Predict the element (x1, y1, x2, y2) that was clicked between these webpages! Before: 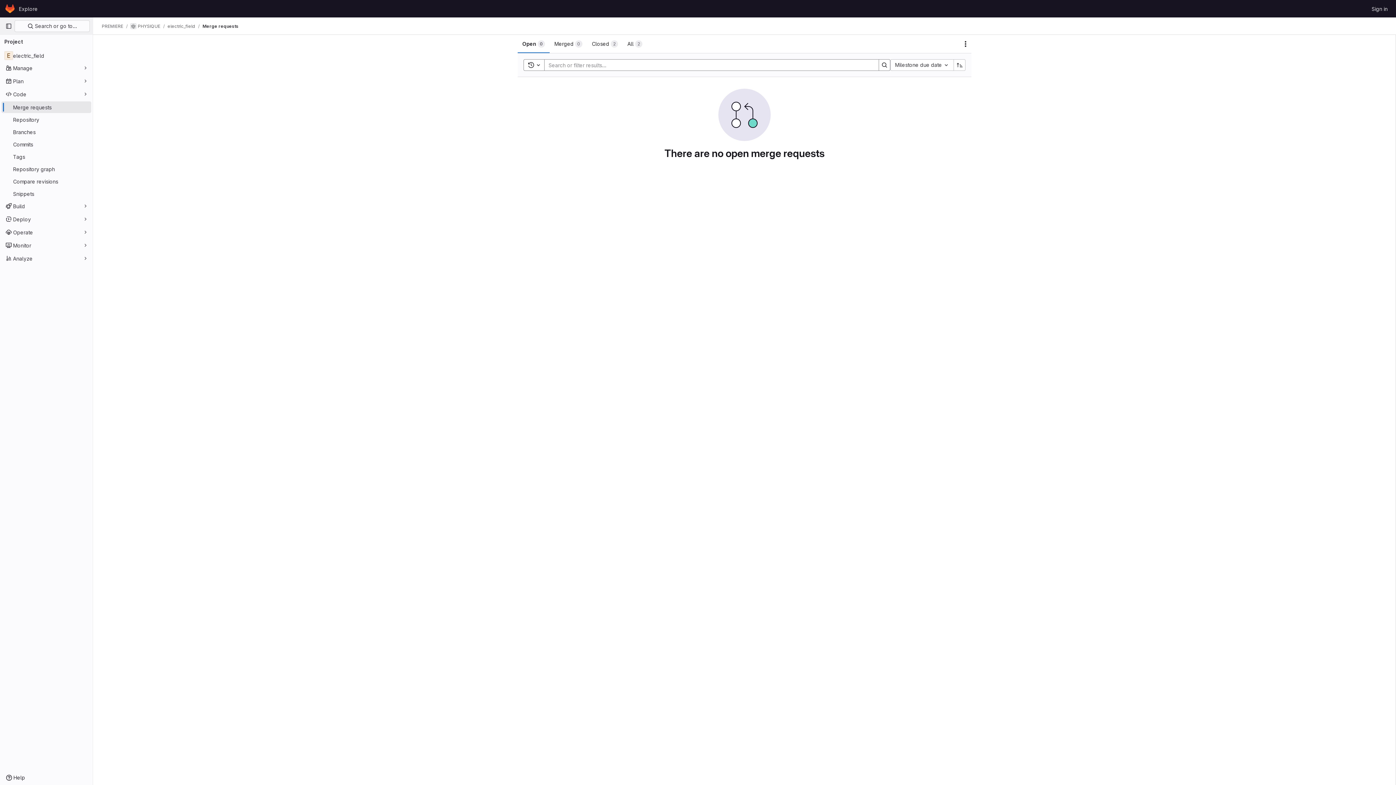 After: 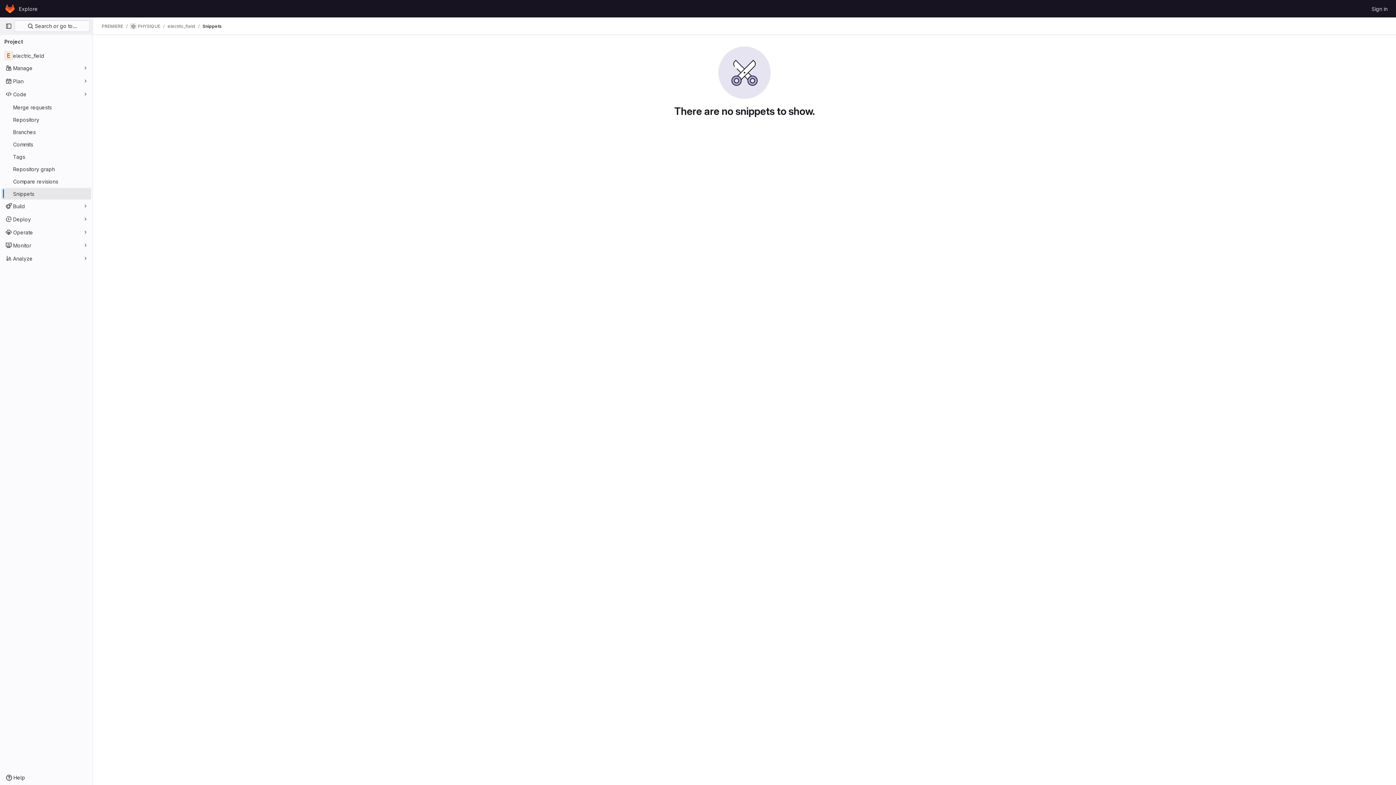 Action: label: Snippets bbox: (1, 188, 91, 199)